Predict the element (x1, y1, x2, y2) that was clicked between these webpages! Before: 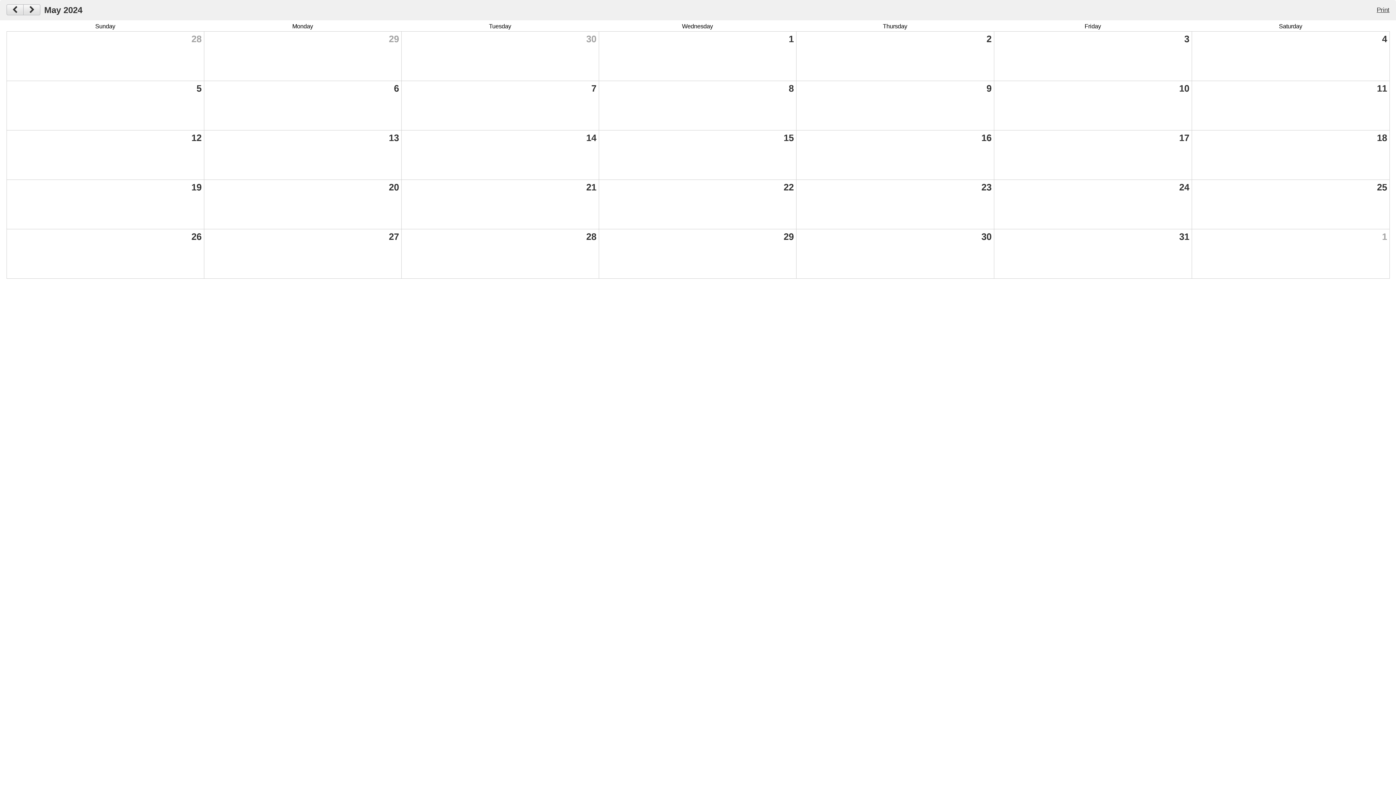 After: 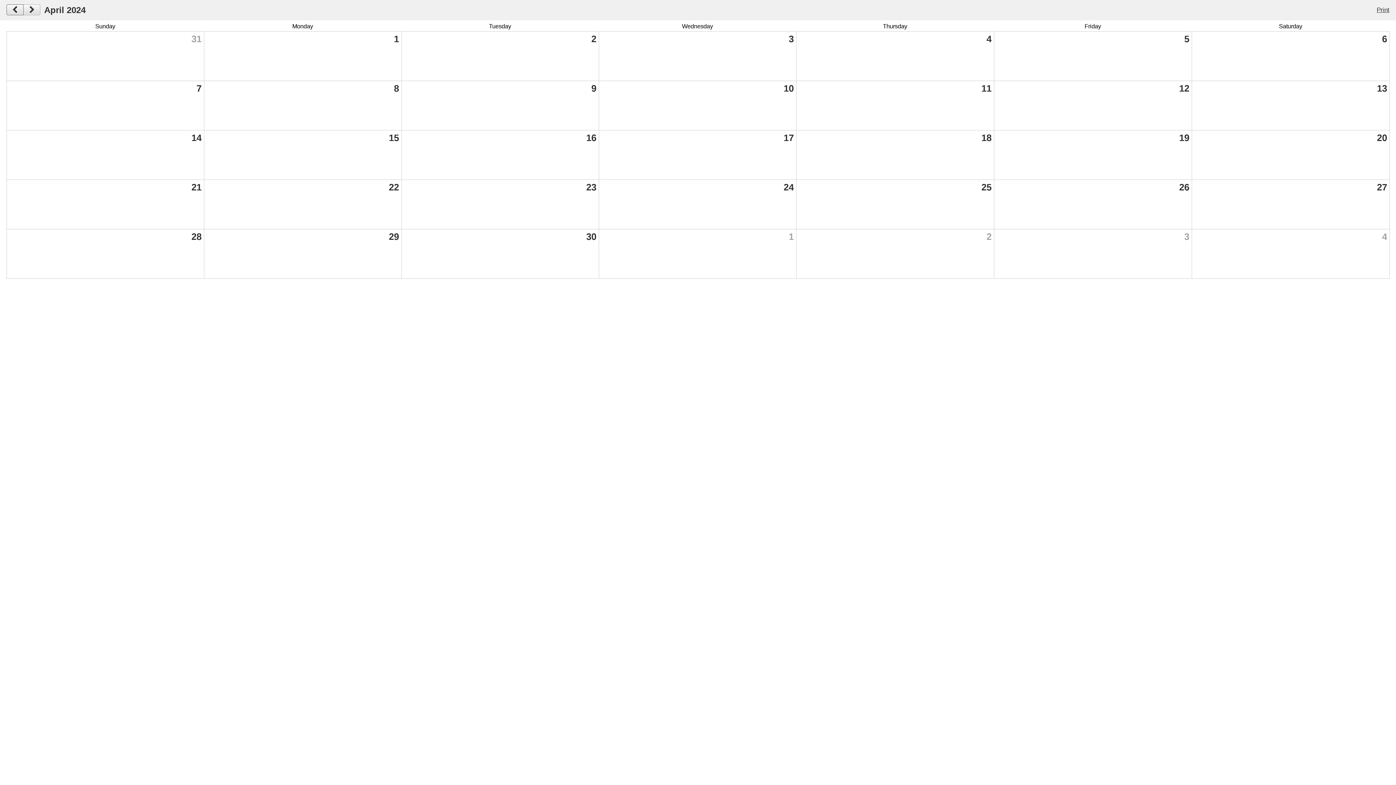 Action: bbox: (6, 4, 23, 15)